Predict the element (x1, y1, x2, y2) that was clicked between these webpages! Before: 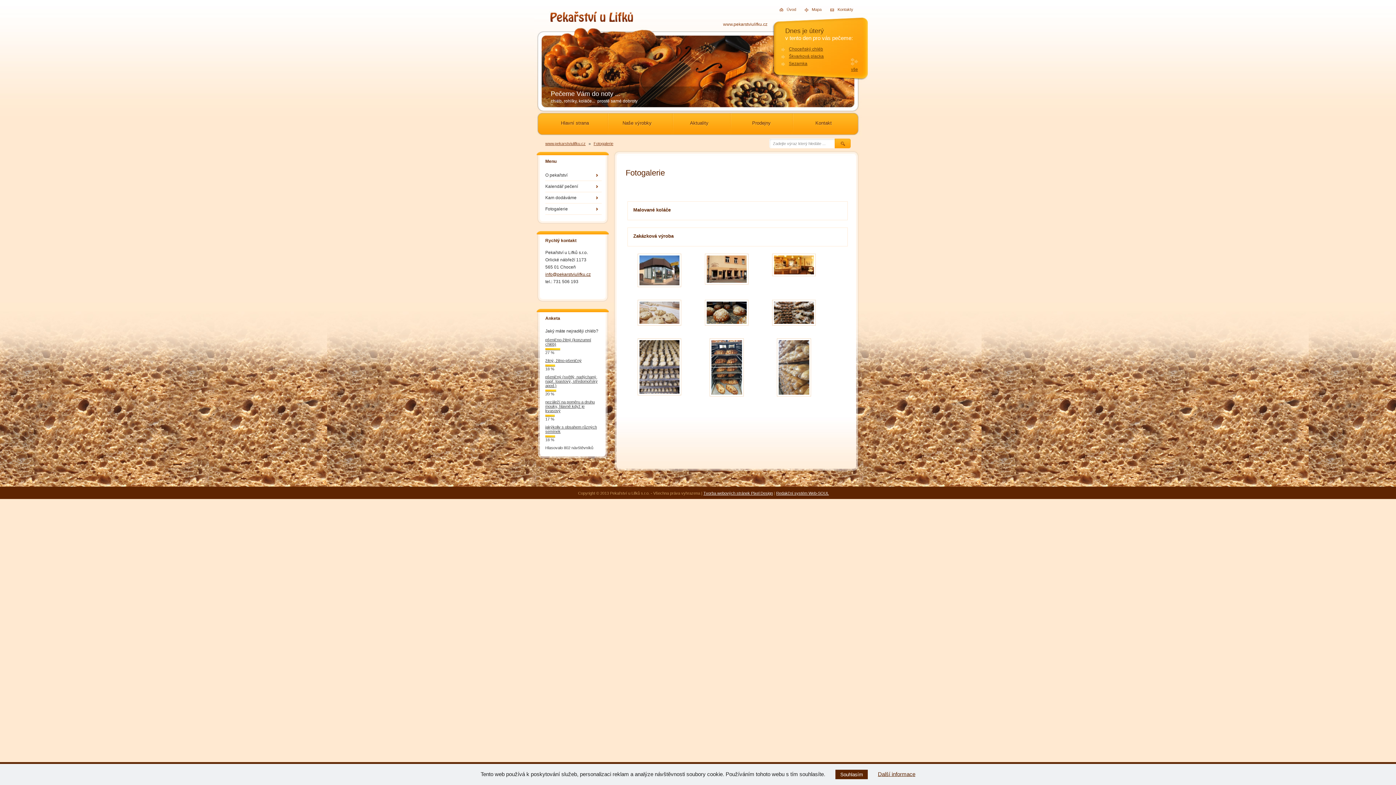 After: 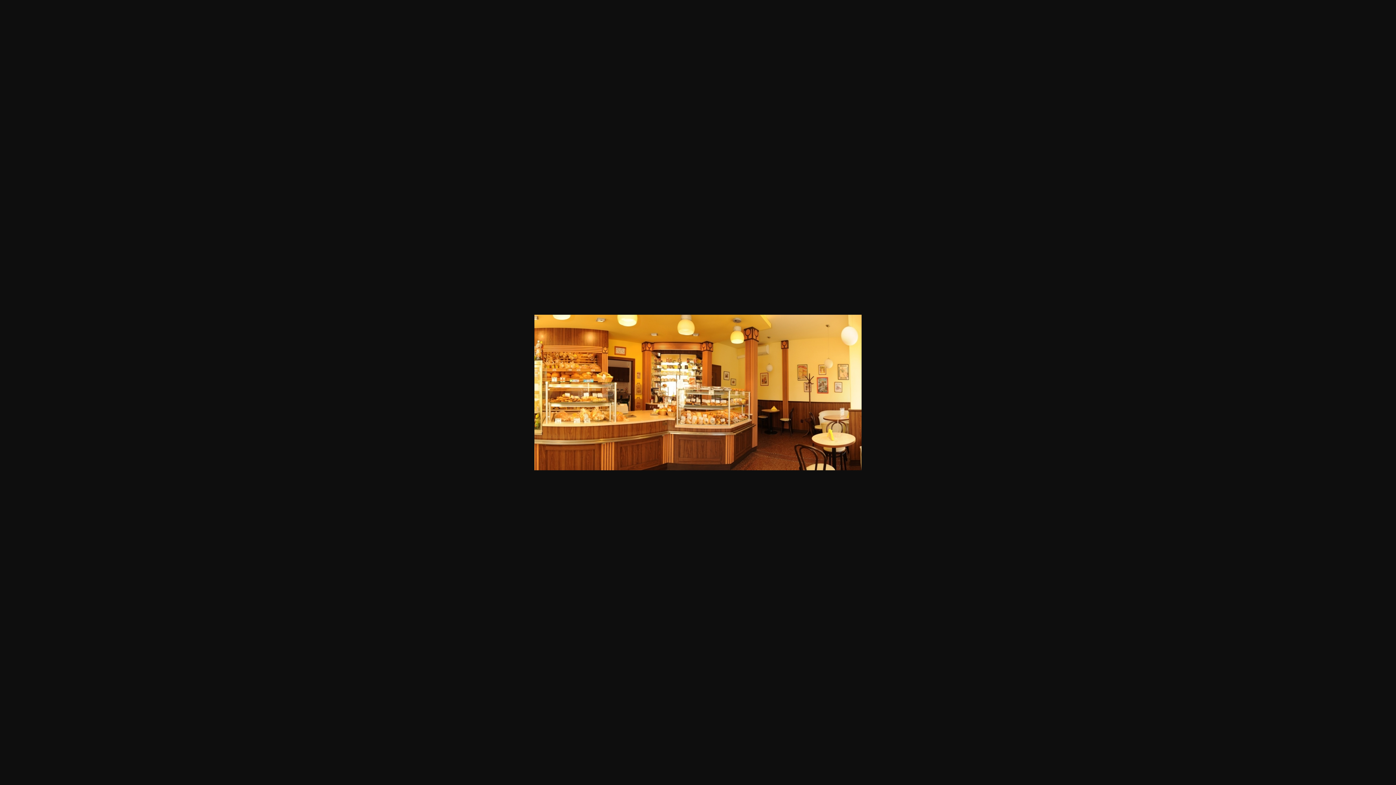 Action: bbox: (772, 274, 815, 281)